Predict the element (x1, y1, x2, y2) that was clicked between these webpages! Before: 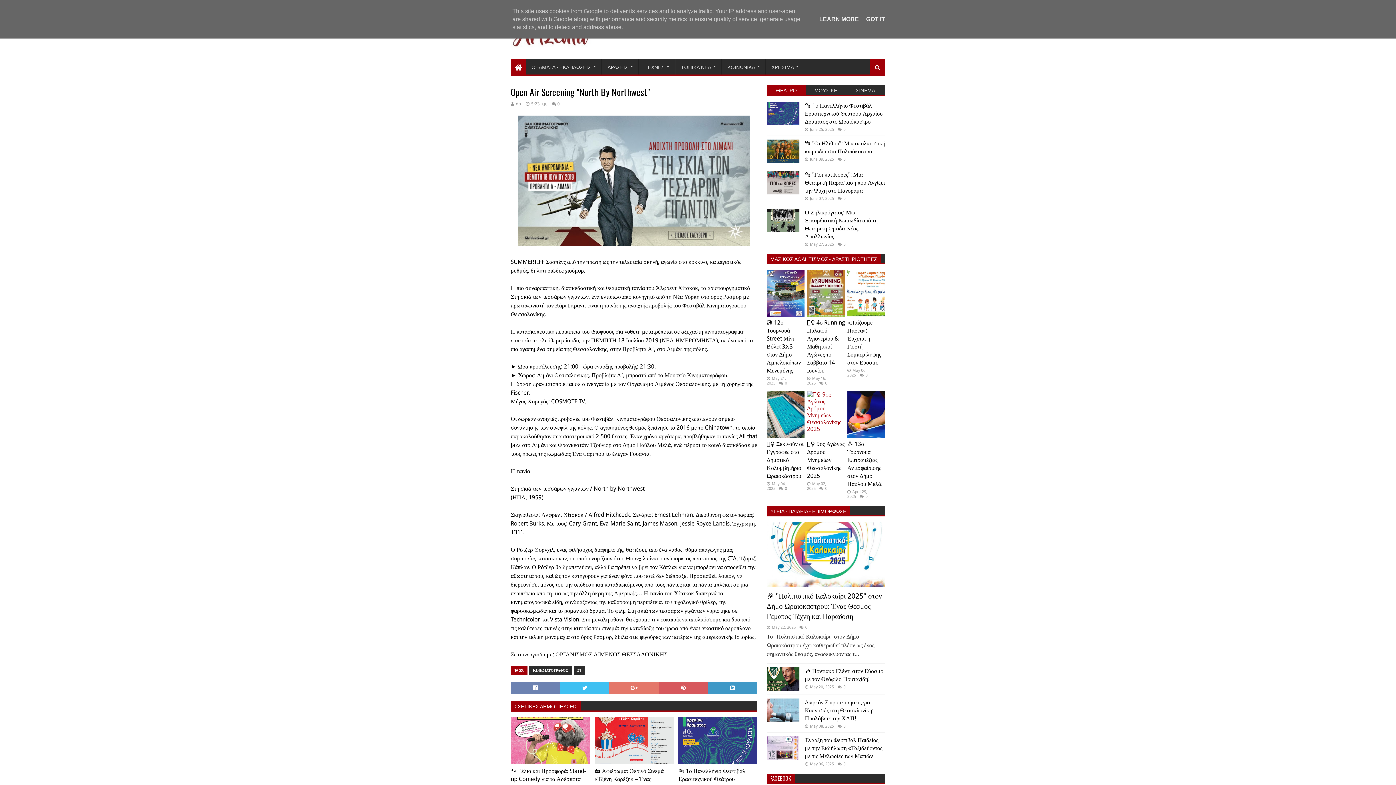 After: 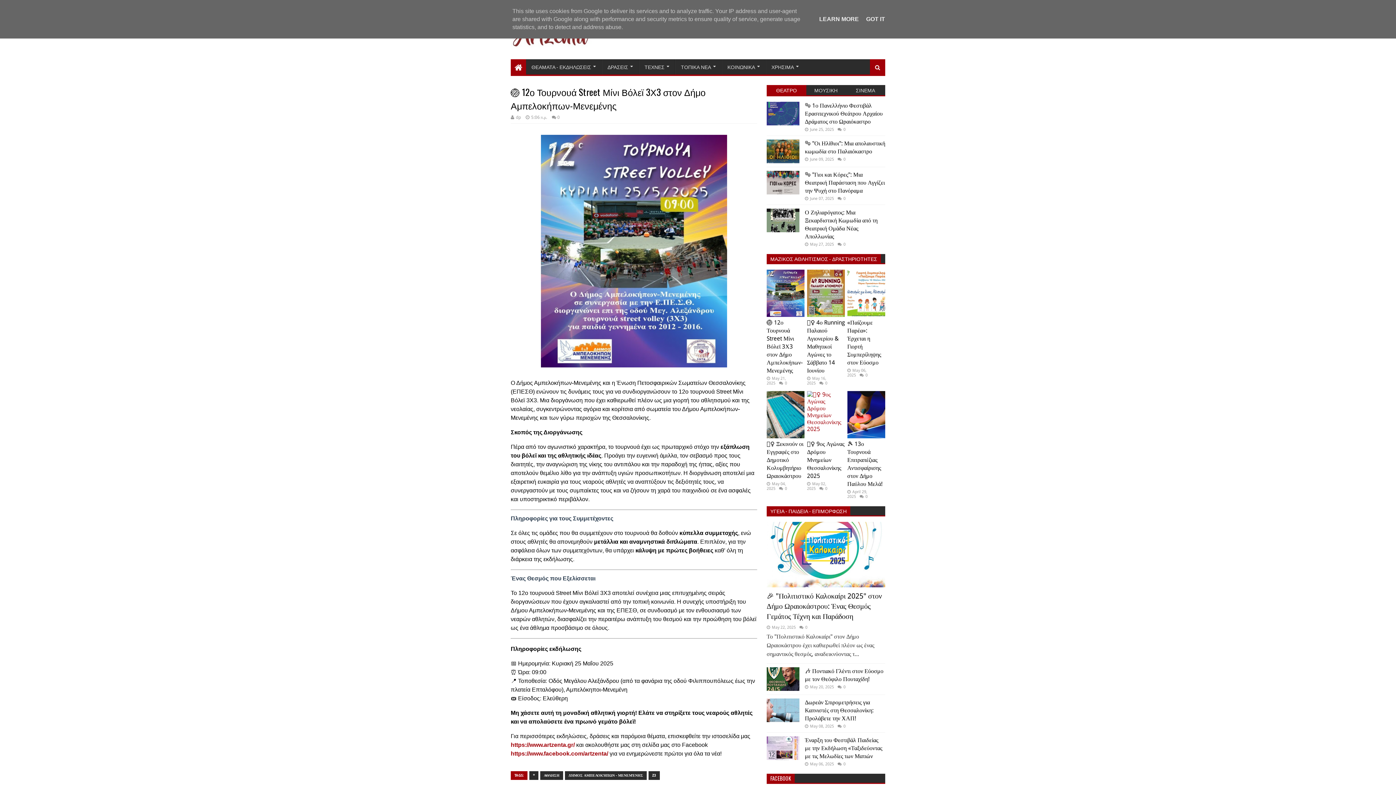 Action: bbox: (766, 319, 802, 374) label: 🏐 12ο Τουρνουά Street Μίνι Βόλεϊ 3Χ3 στον Δήμο Αμπελοκήπων-Μενεμένης